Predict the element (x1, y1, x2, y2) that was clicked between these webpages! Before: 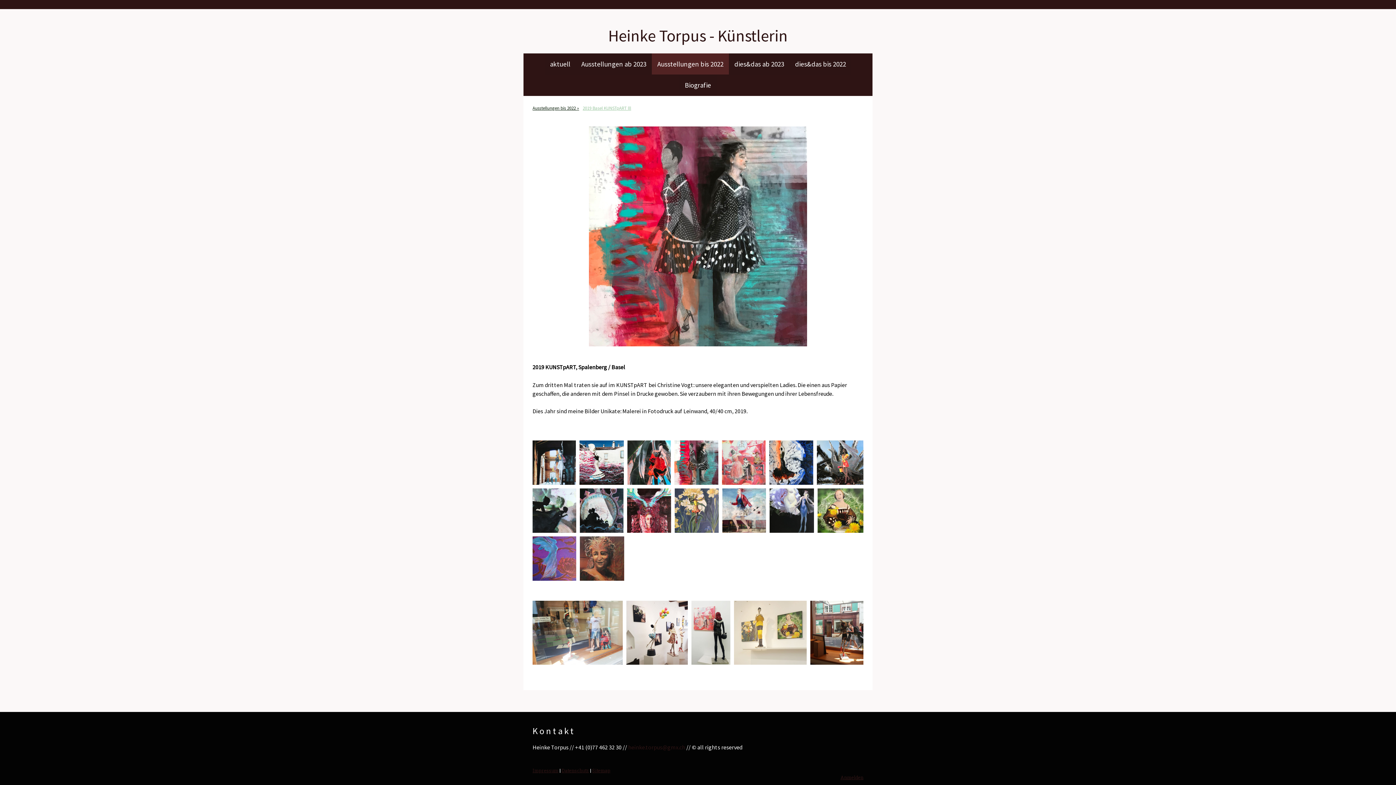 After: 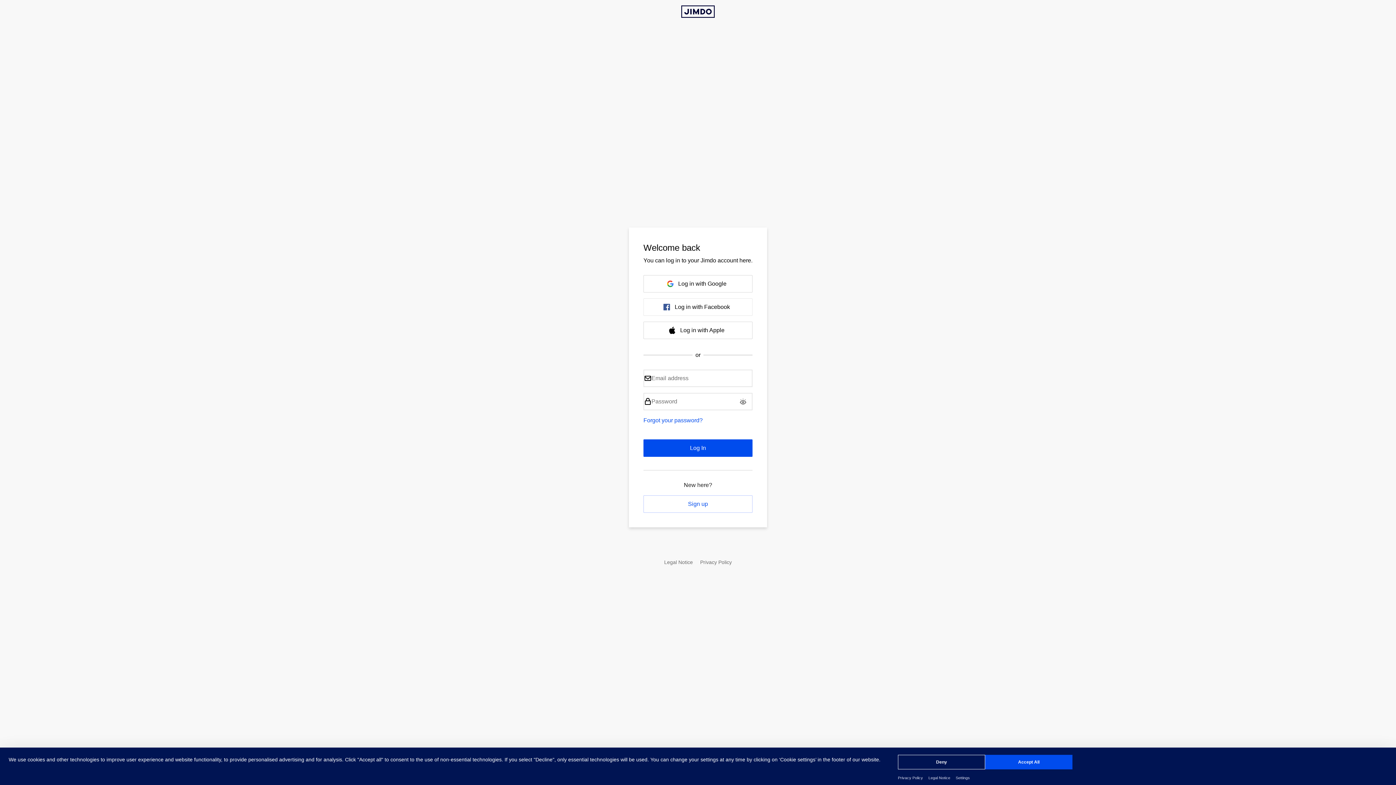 Action: label: Anmelden bbox: (840, 774, 863, 780)